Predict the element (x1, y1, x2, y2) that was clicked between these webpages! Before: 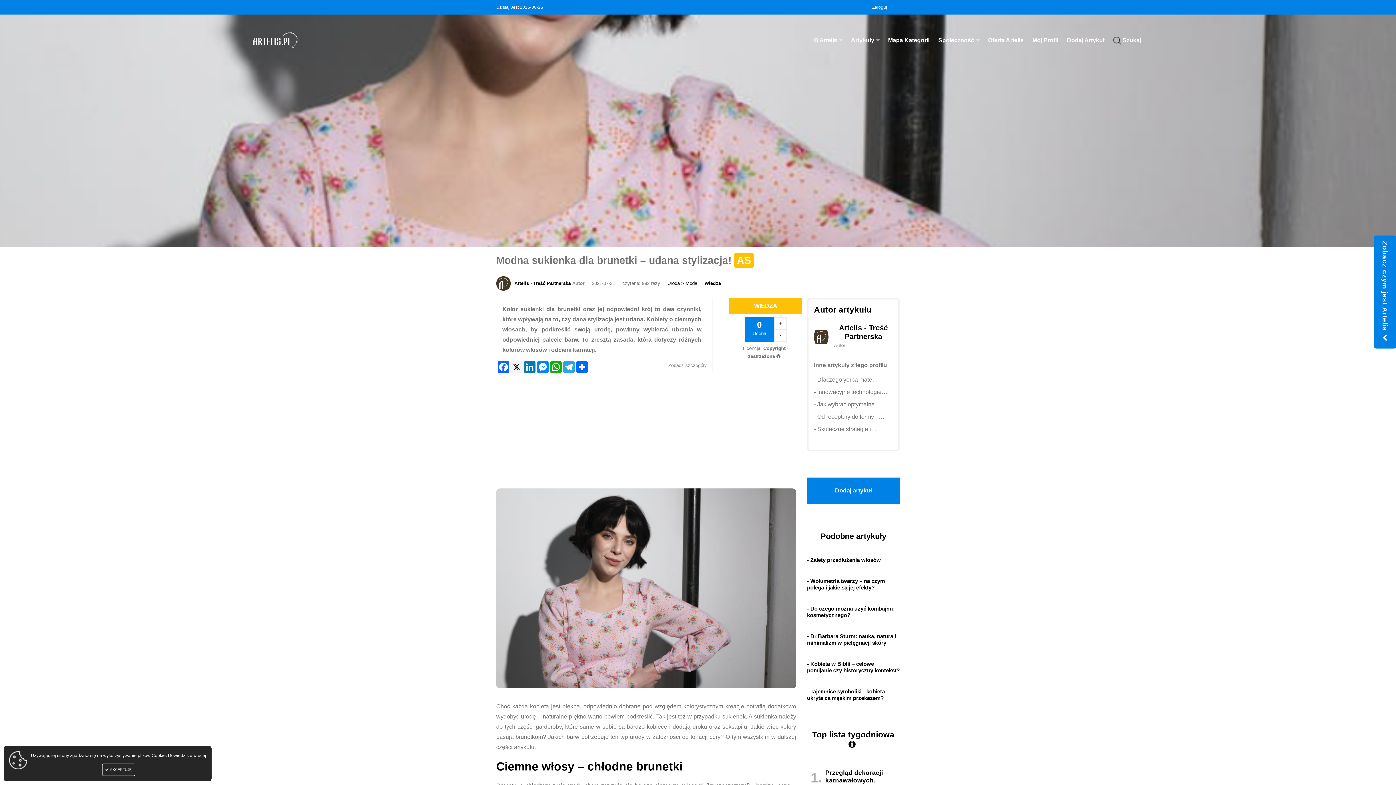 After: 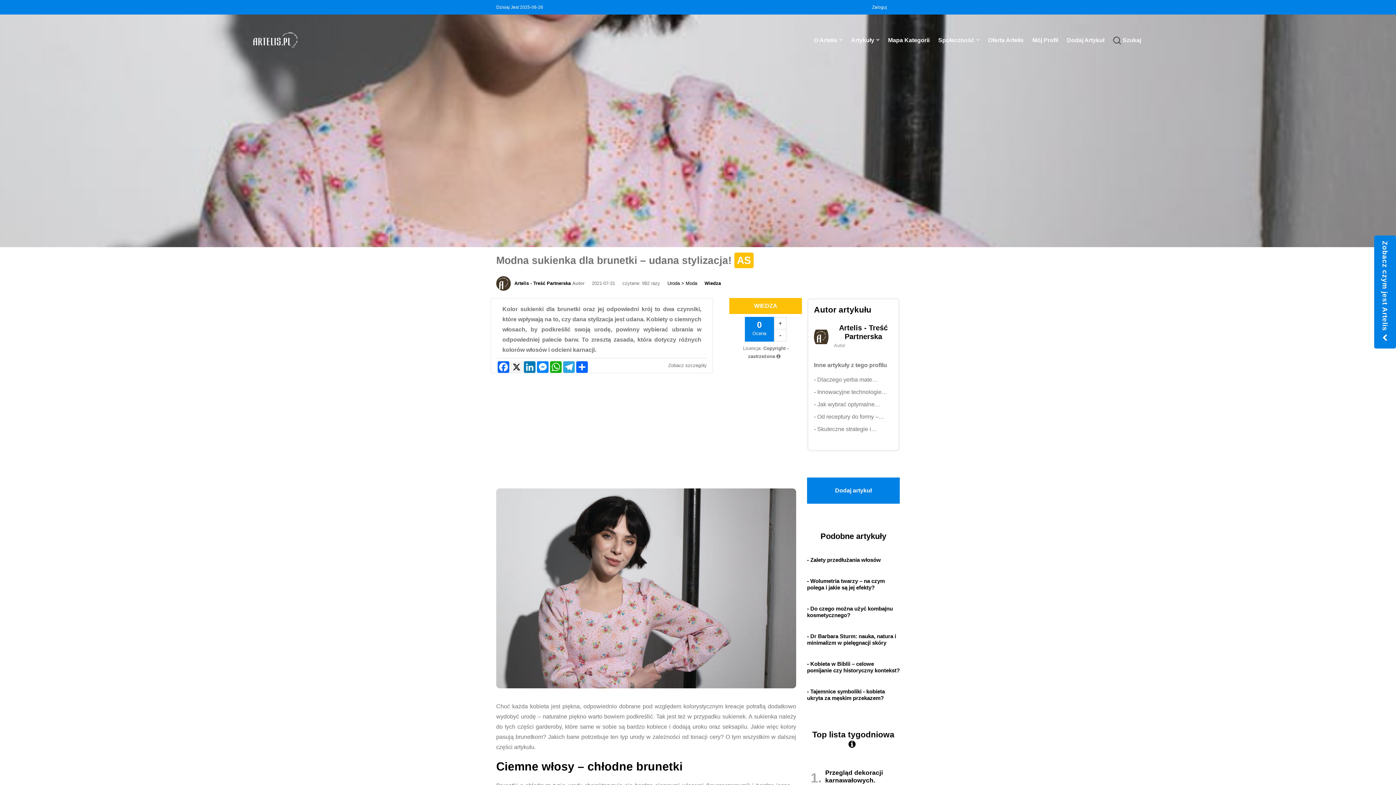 Action: bbox: (102, 764, 135, 776) label:  AKCEPTUJĘ